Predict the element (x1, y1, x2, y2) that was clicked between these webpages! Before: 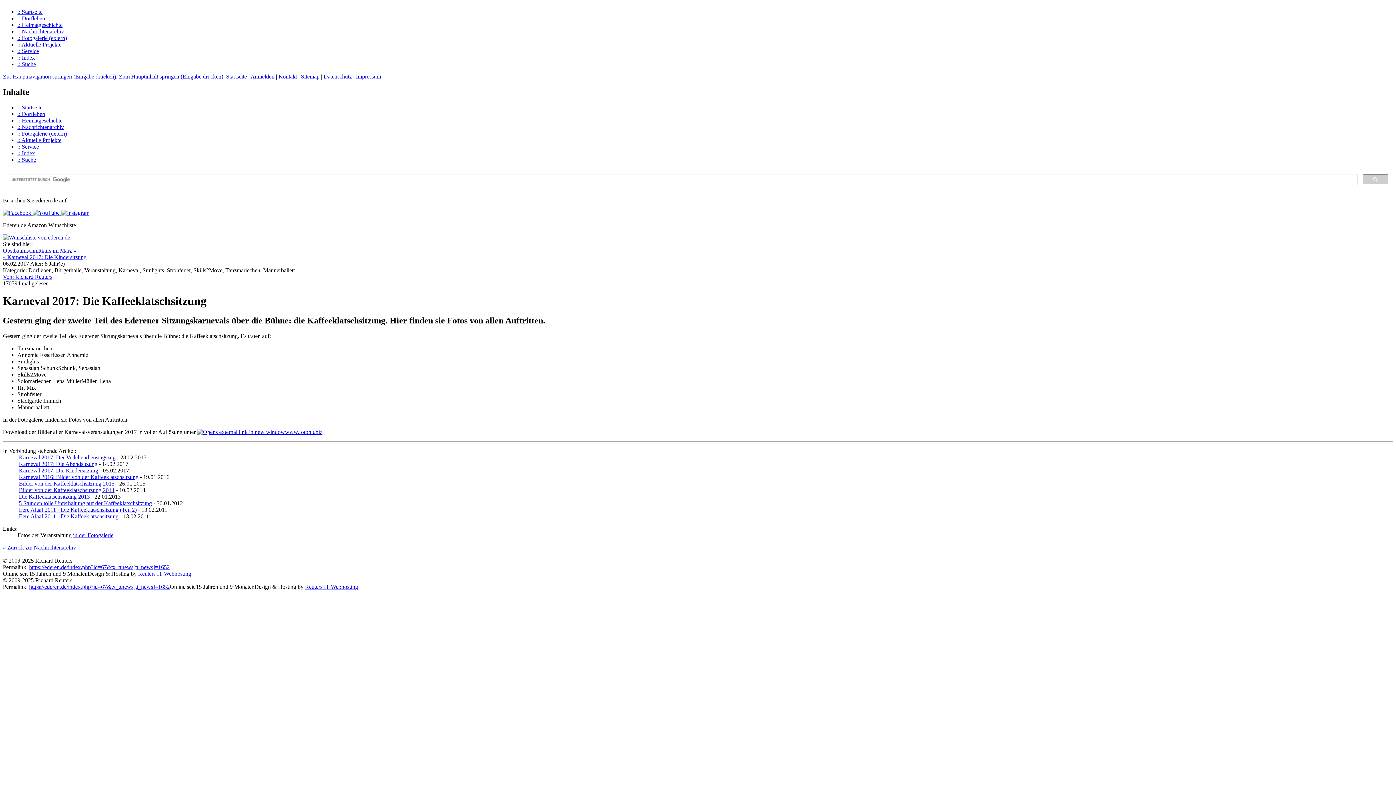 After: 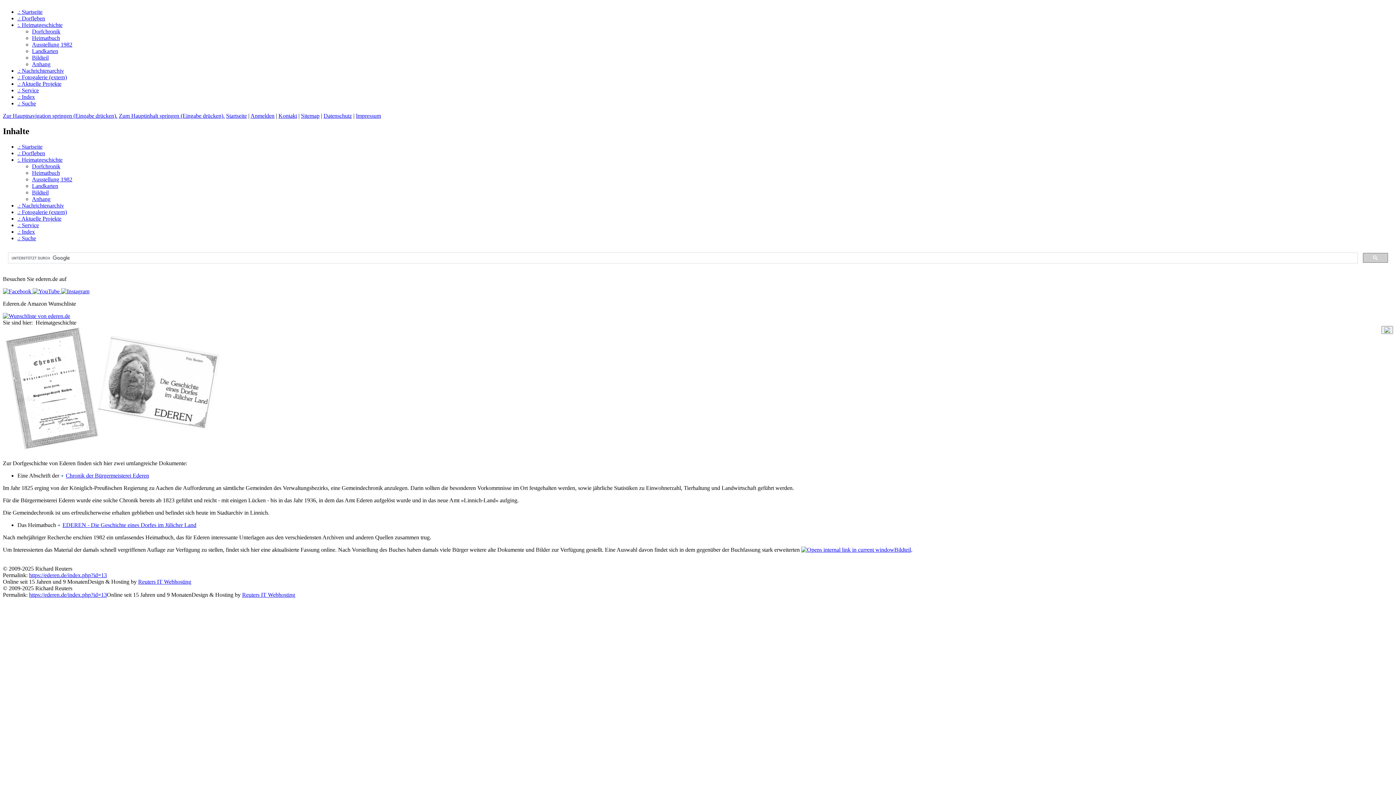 Action: bbox: (17, 21, 62, 28) label: .: Heimat­geschichte